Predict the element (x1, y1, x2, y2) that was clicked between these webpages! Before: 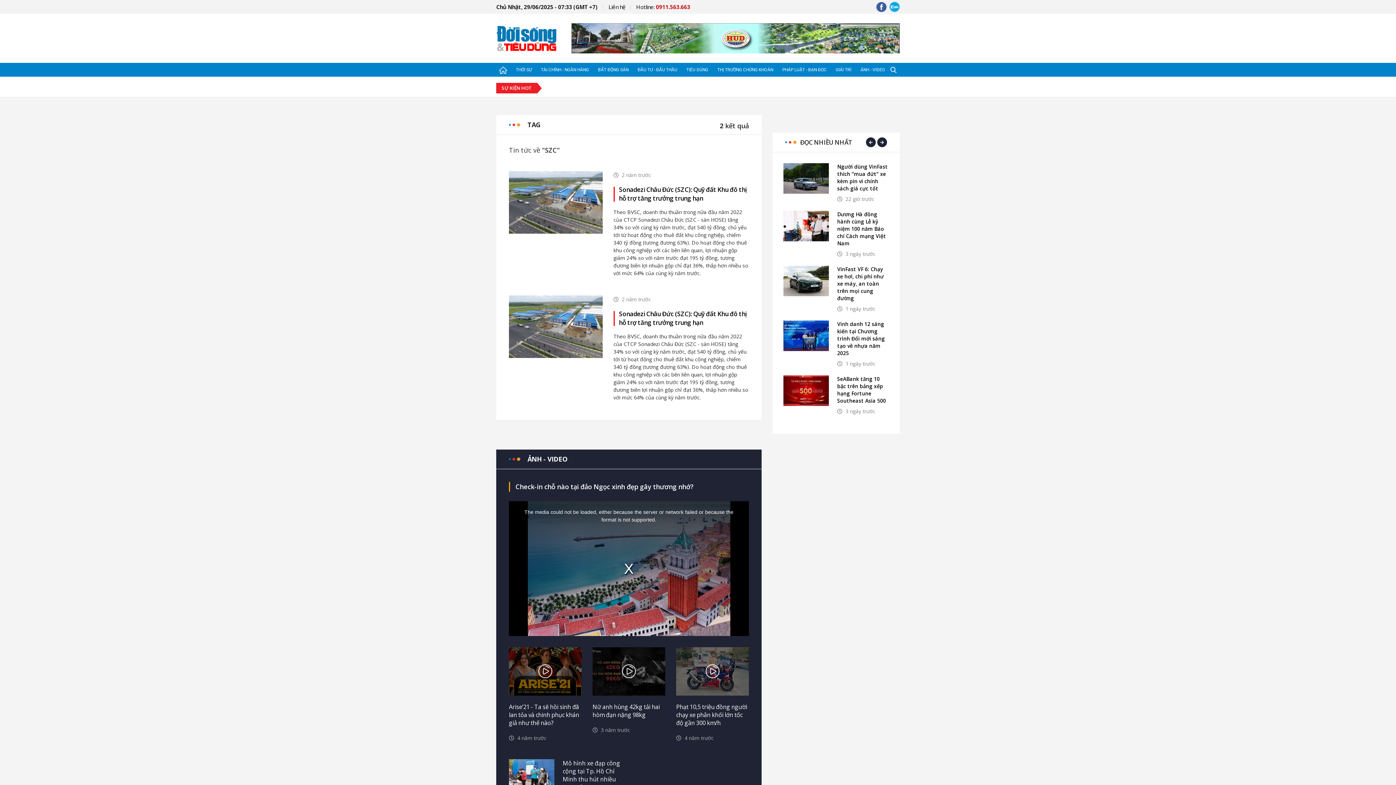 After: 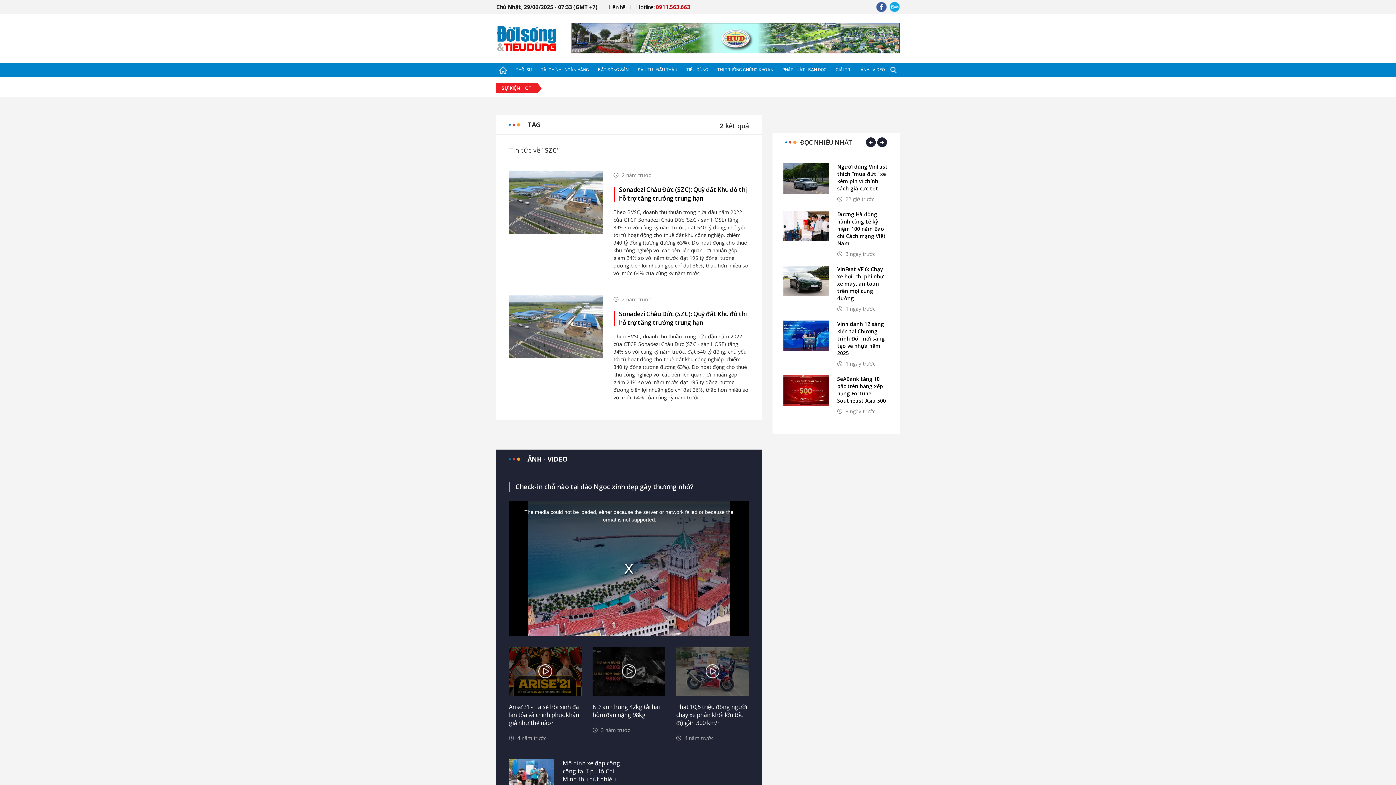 Action: bbox: (571, 23, 900, 53)